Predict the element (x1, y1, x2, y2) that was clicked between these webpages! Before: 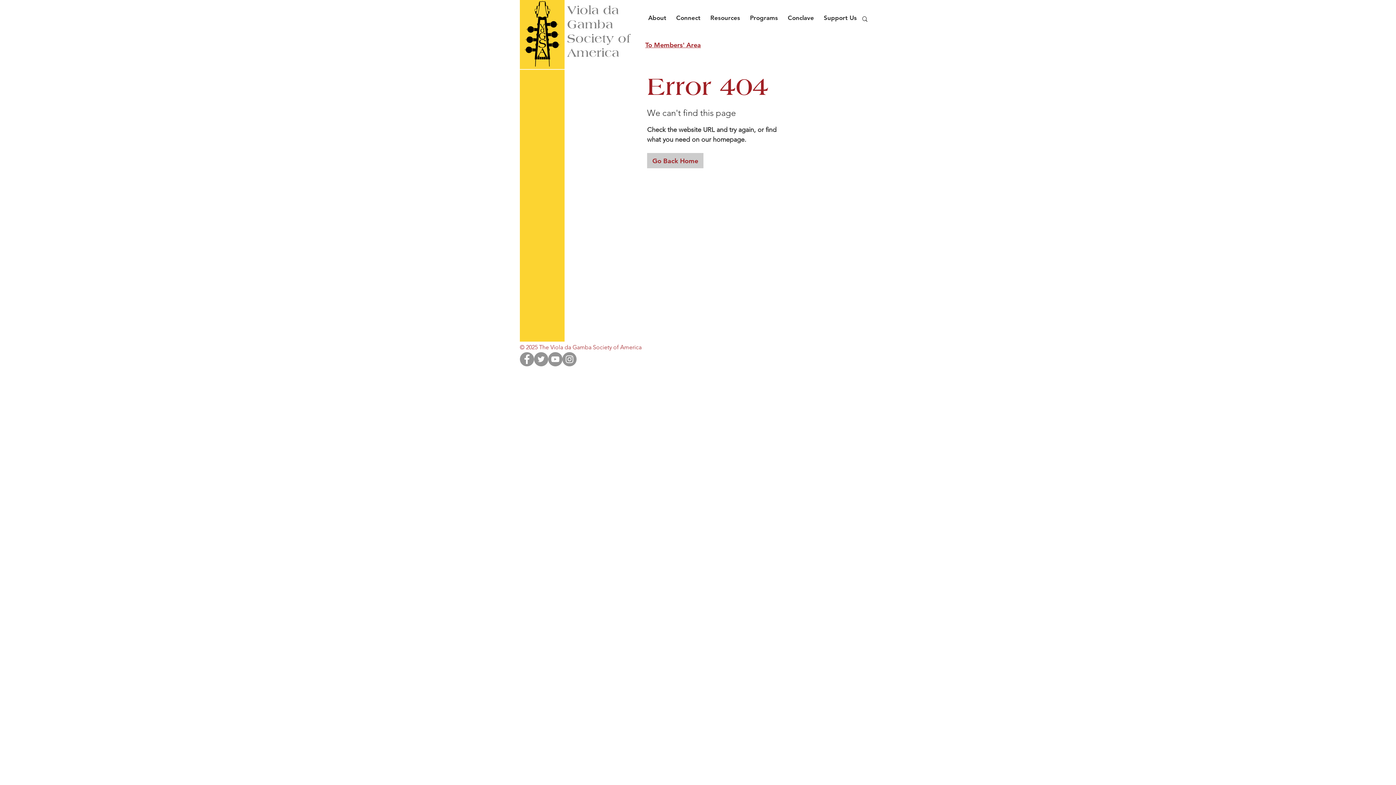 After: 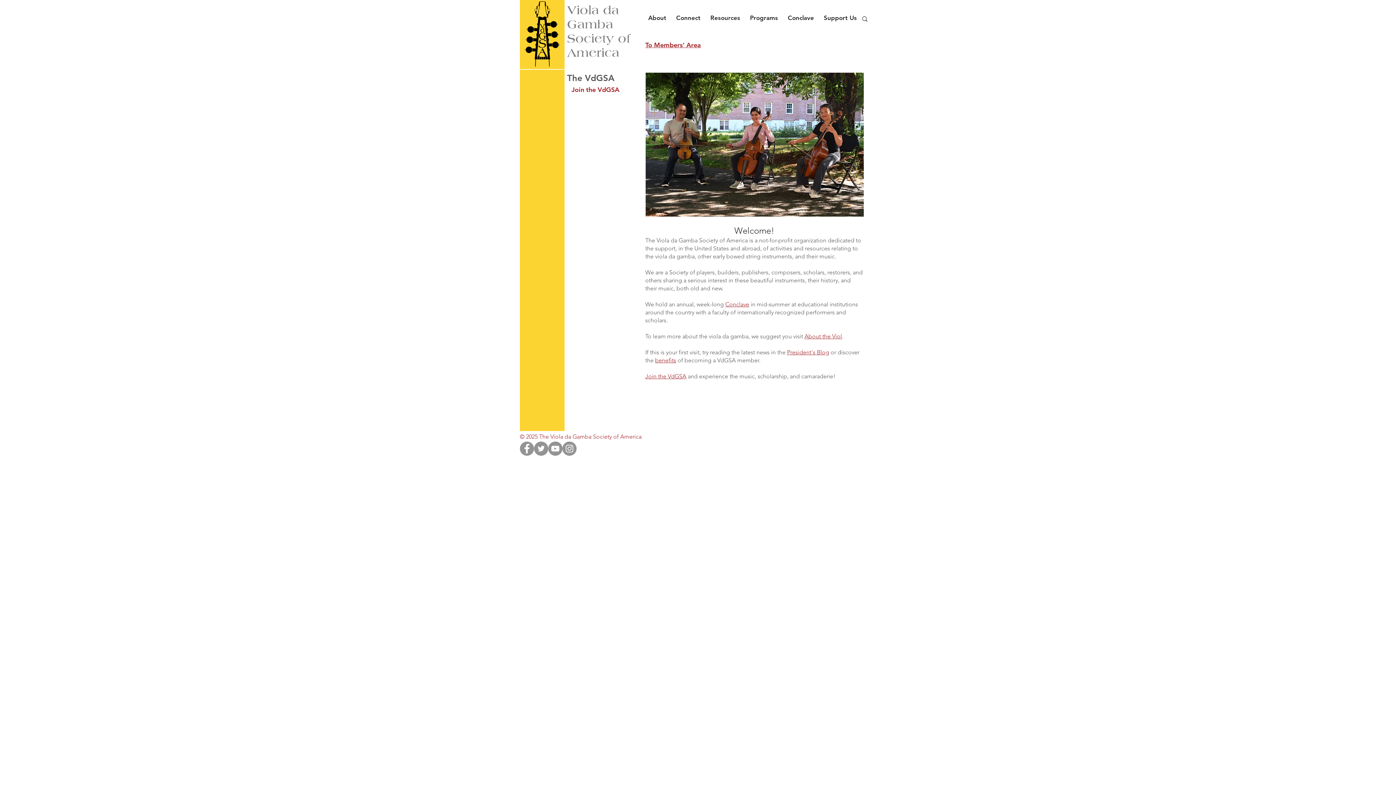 Action: bbox: (523, 1, 561, 66)